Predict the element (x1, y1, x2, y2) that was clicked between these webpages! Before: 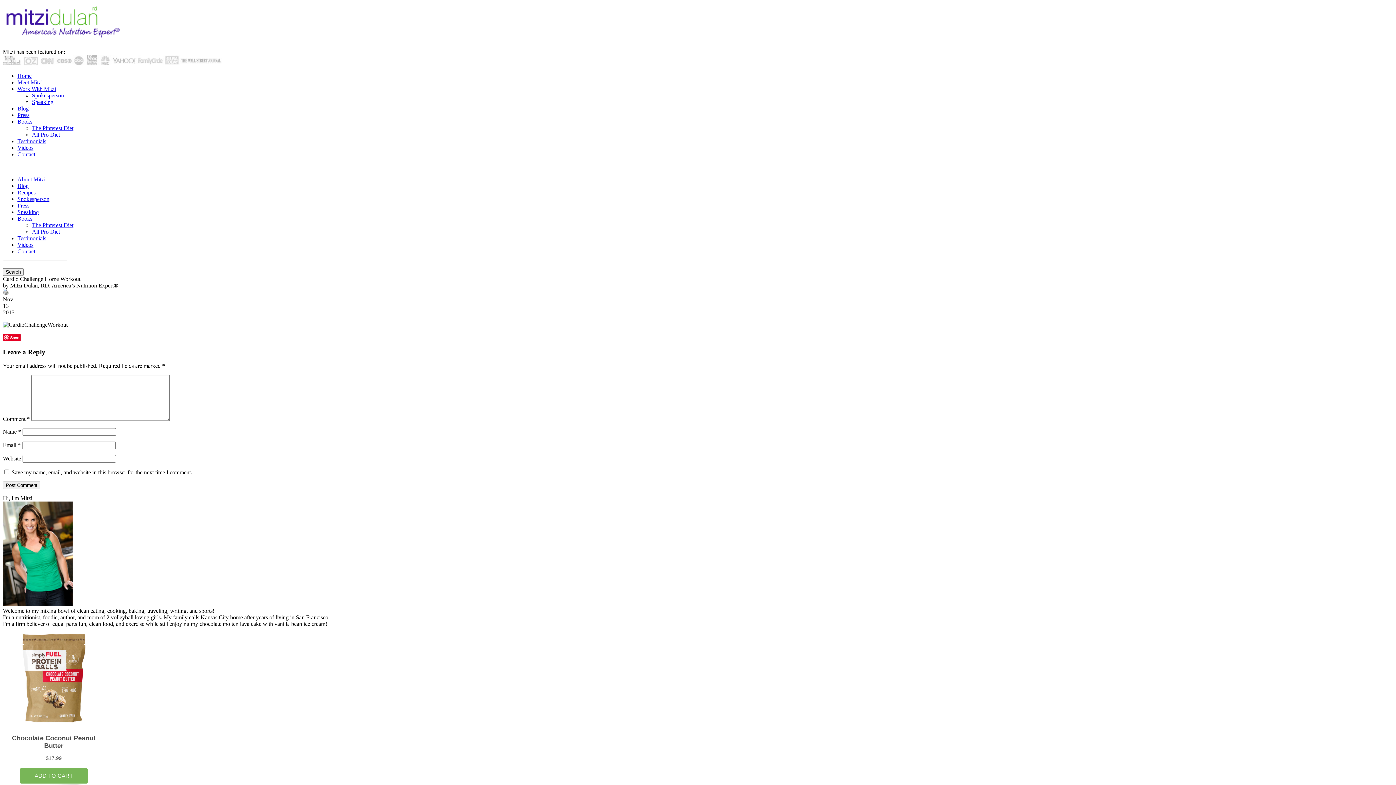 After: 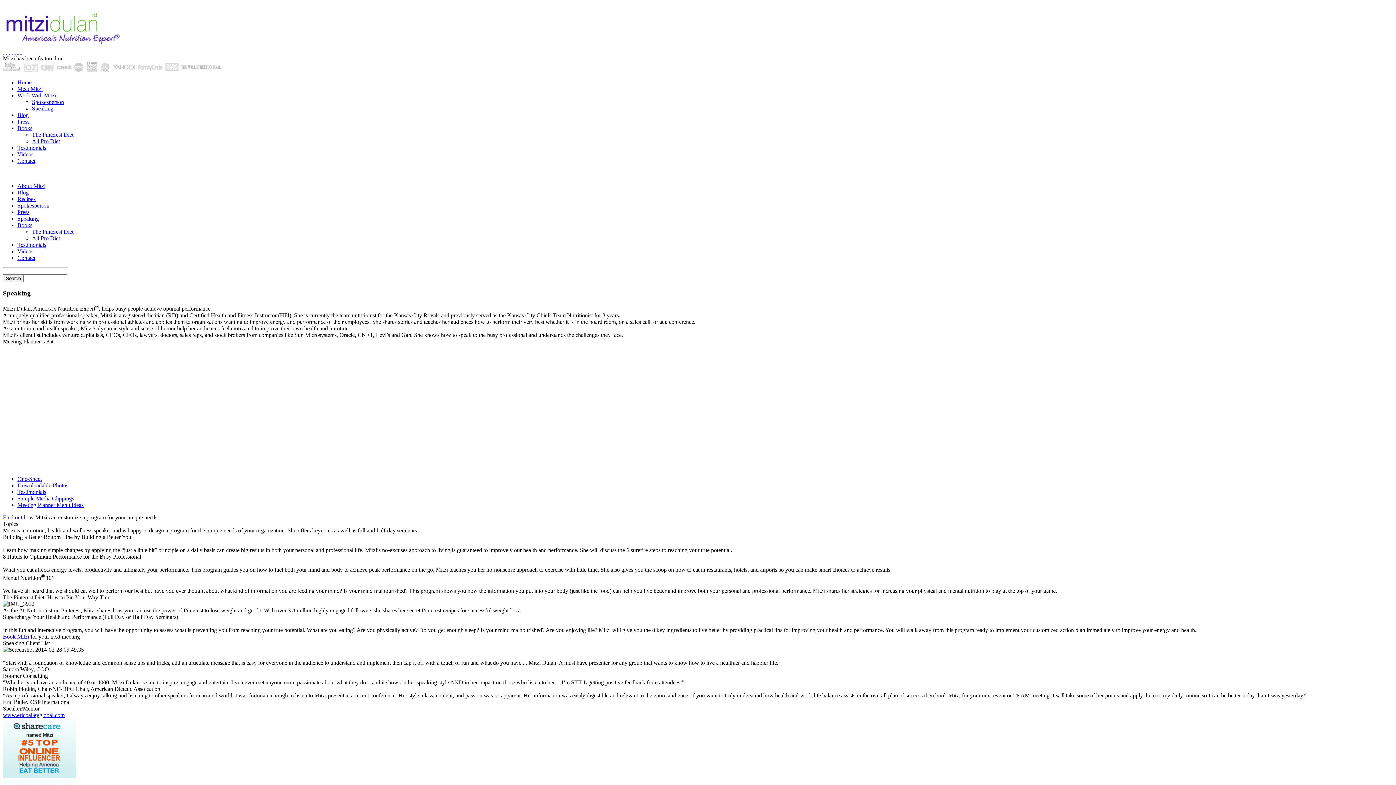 Action: bbox: (17, 209, 38, 215) label: Speaking